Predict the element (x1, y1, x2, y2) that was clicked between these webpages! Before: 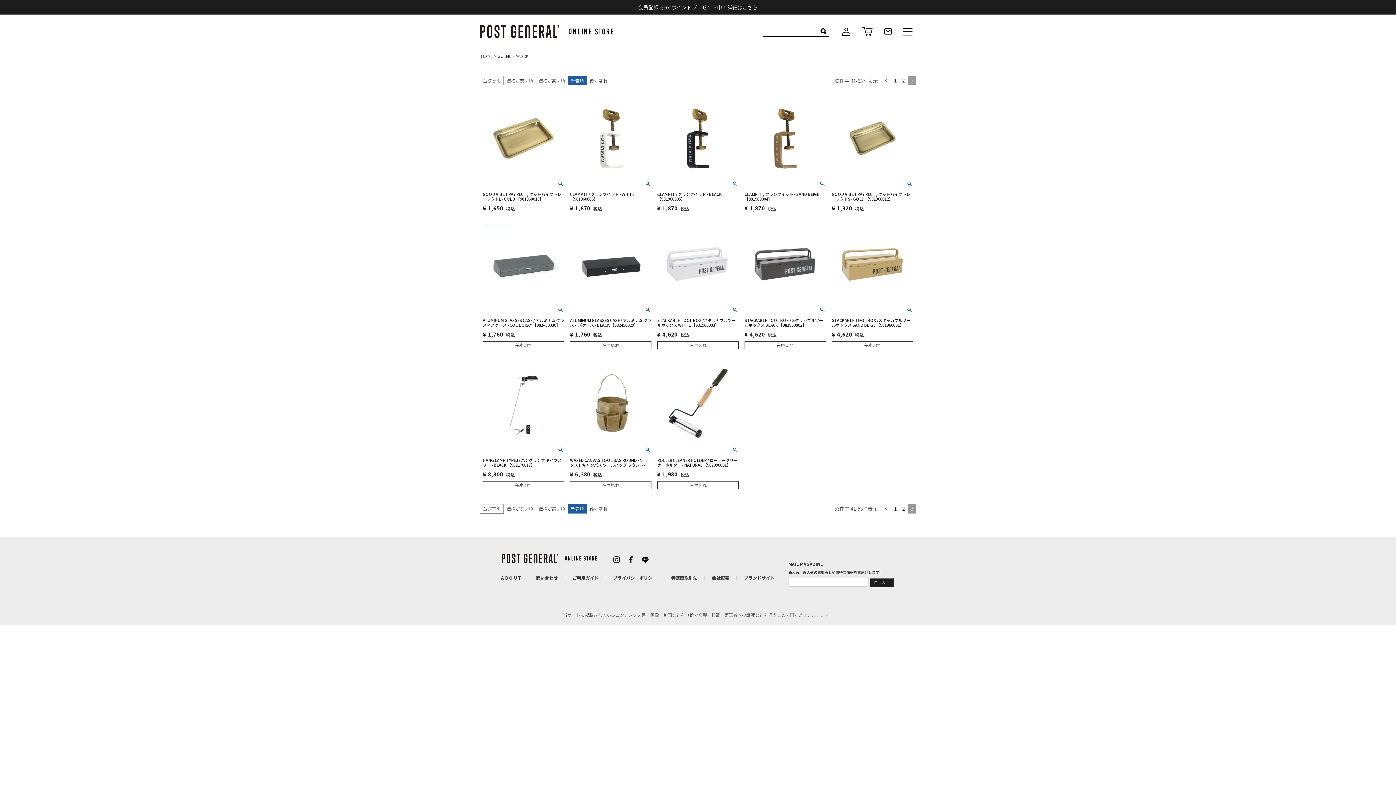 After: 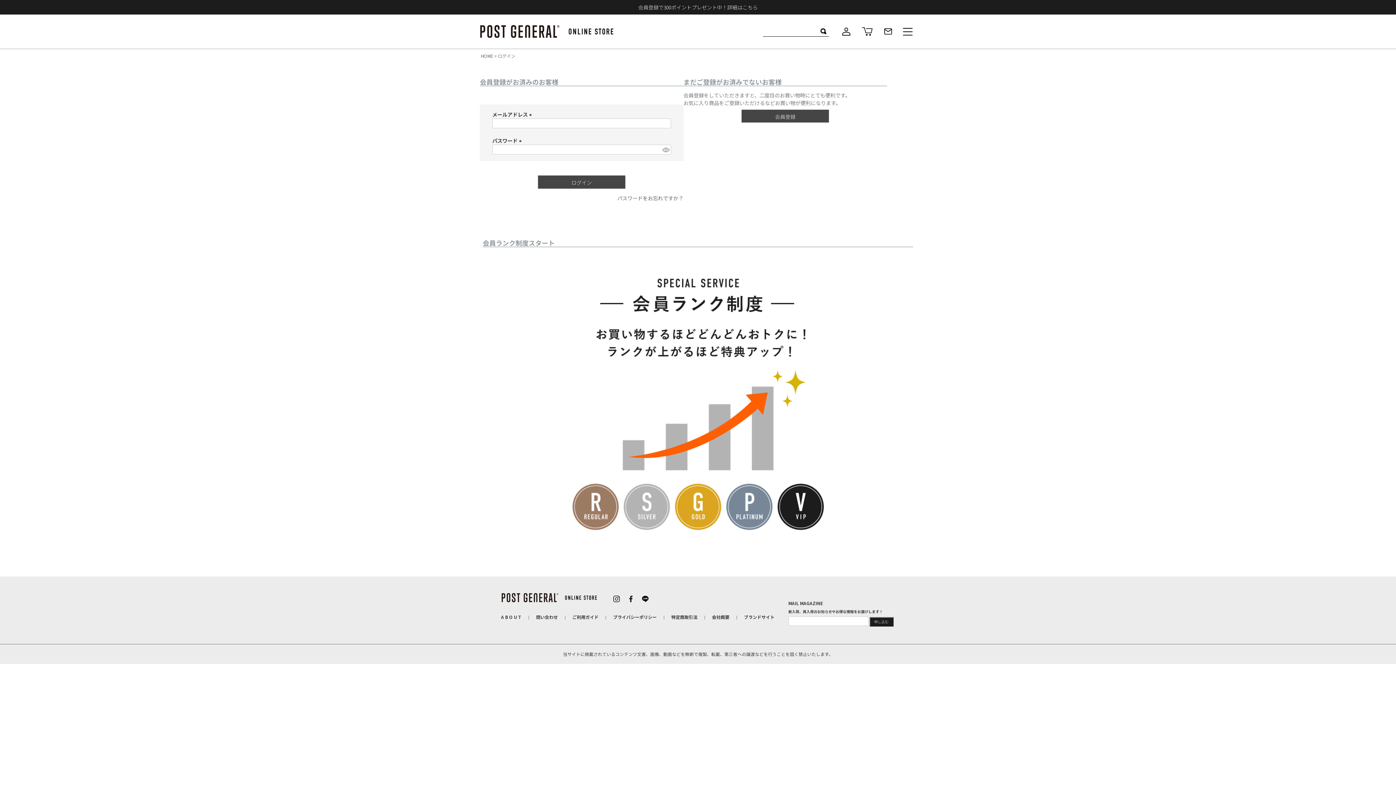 Action: bbox: (836, 21, 856, 41)